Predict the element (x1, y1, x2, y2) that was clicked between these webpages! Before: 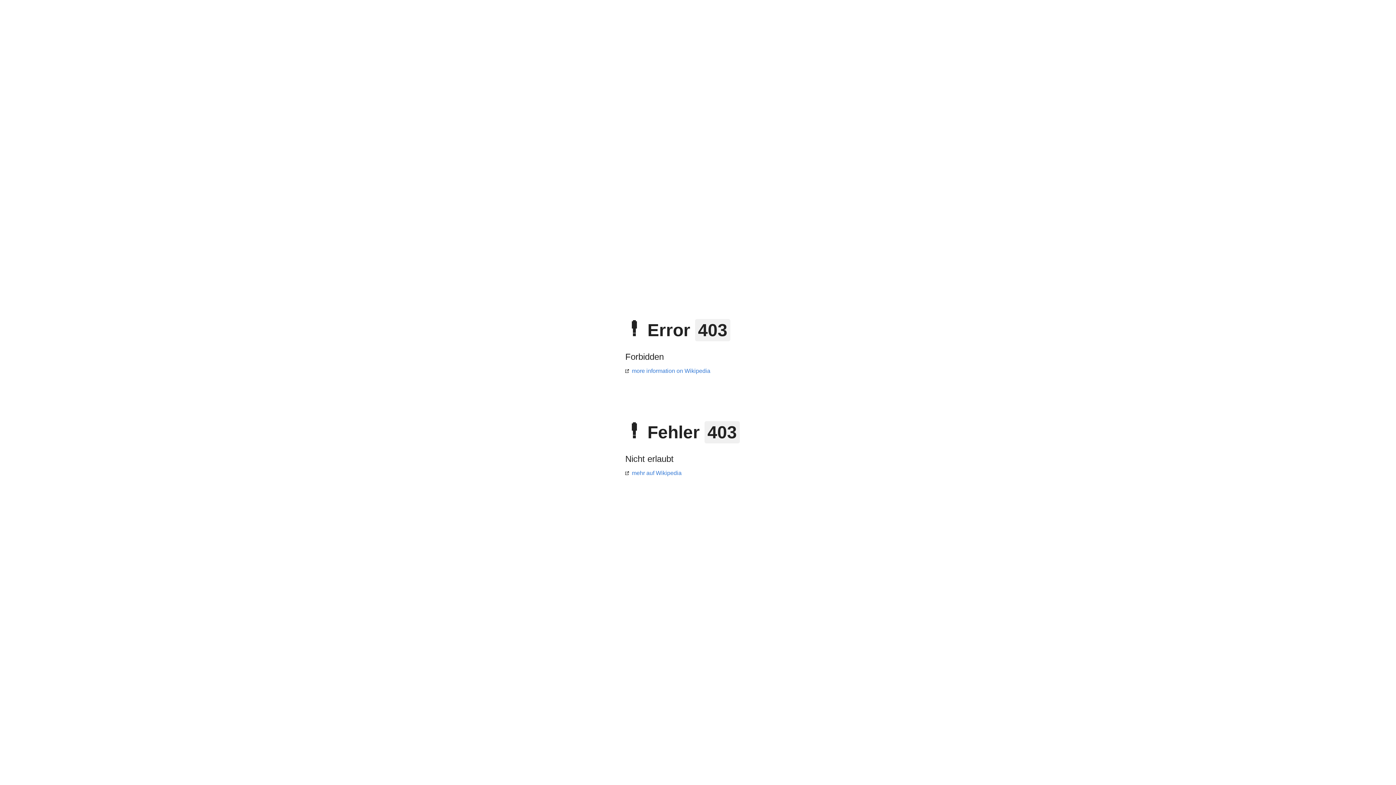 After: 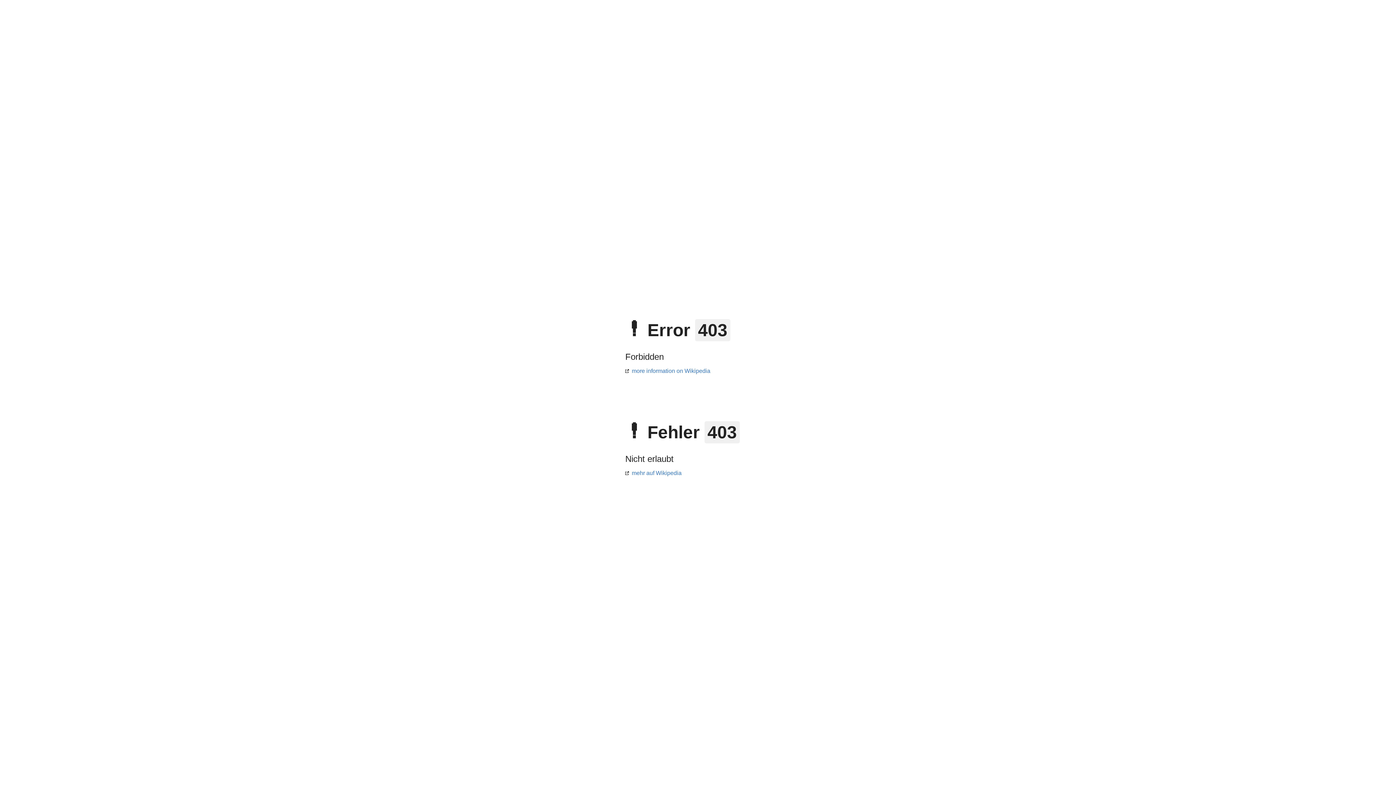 Action: label: more information on Wikipedia bbox: (625, 368, 710, 374)